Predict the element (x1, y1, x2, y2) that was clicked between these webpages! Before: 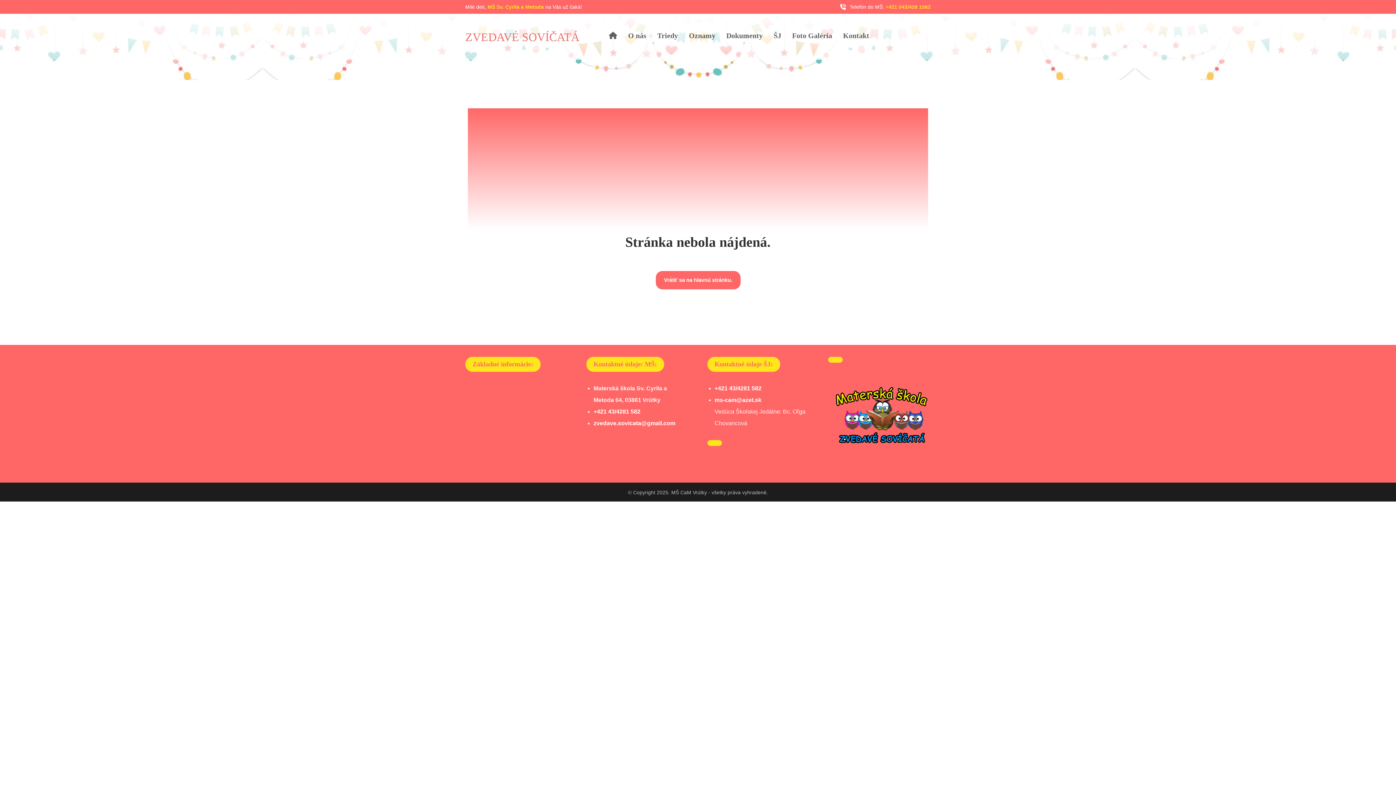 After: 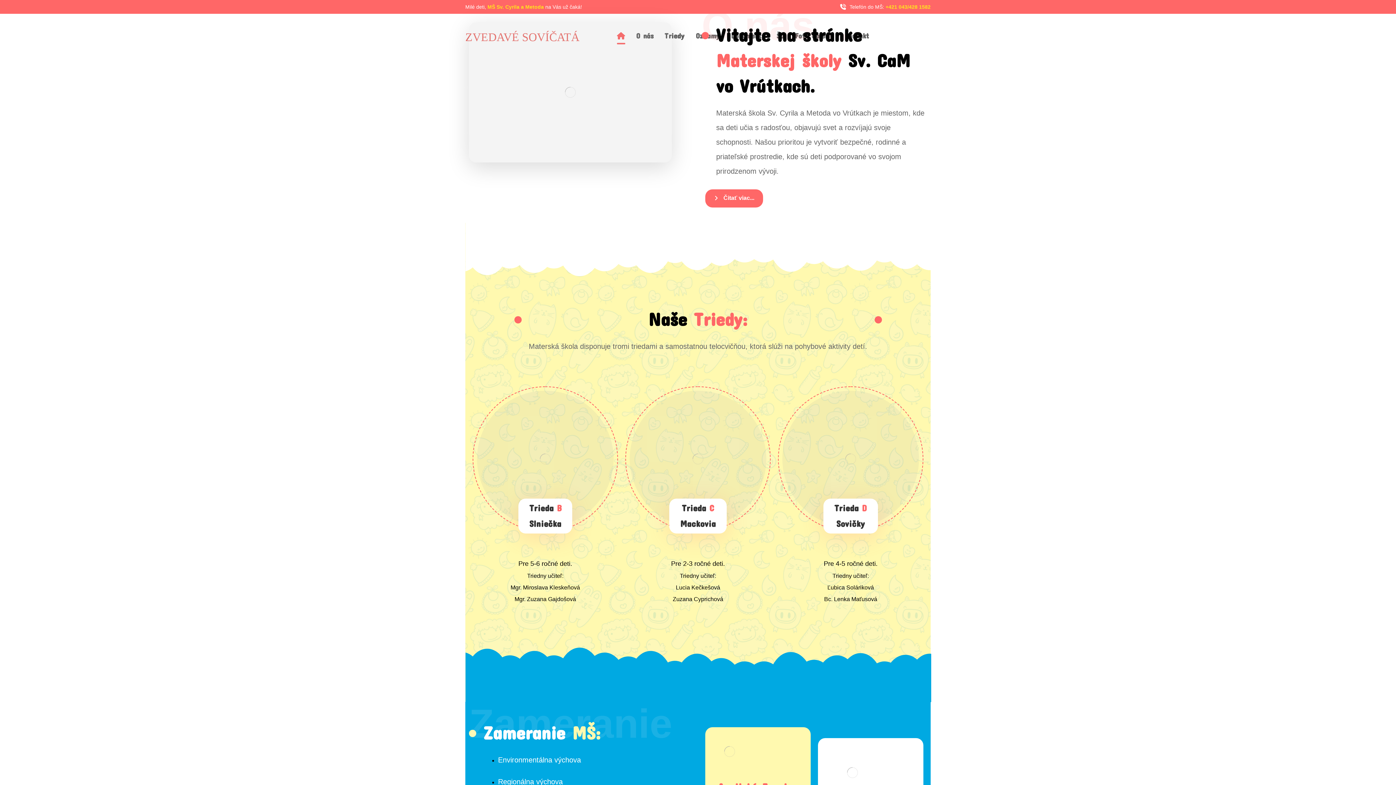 Action: bbox: (828, 377, 930, 448)